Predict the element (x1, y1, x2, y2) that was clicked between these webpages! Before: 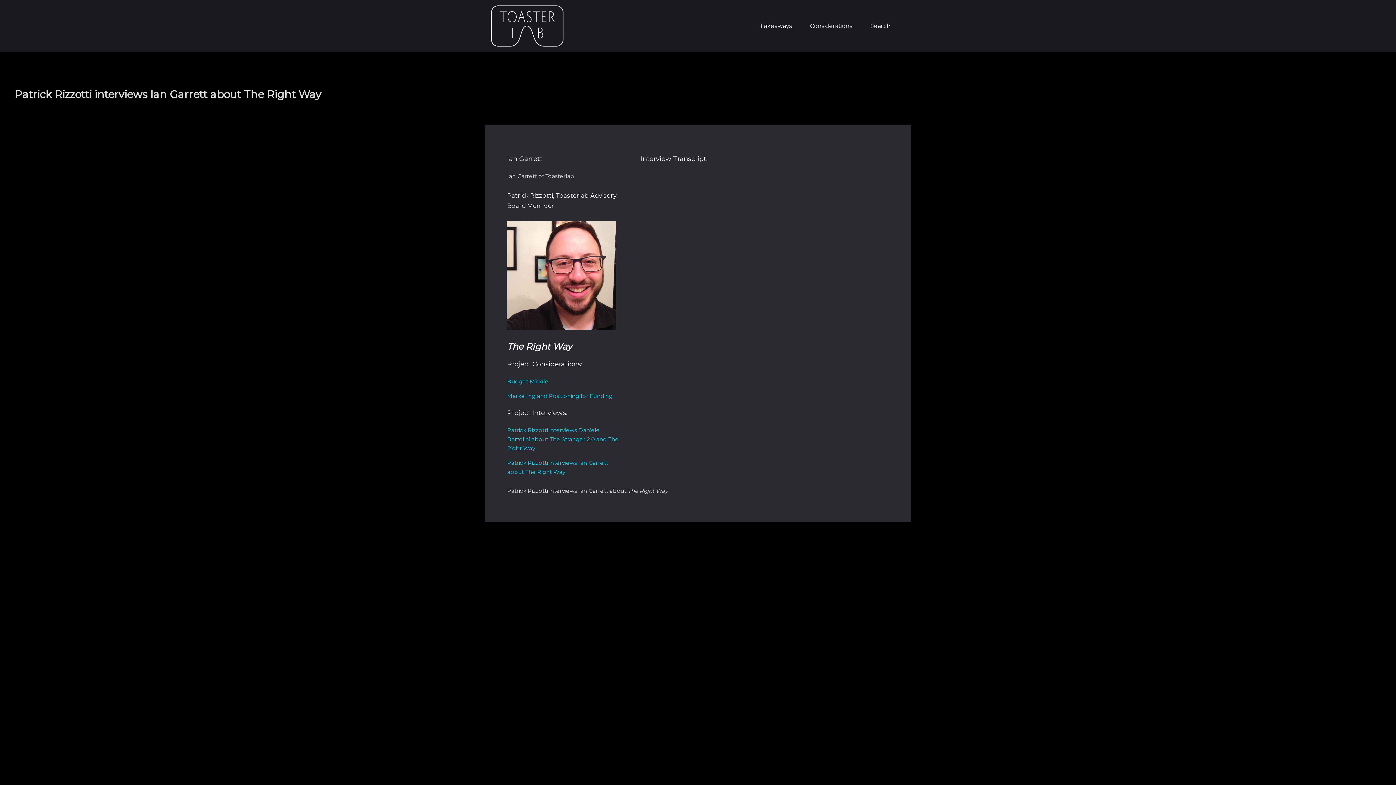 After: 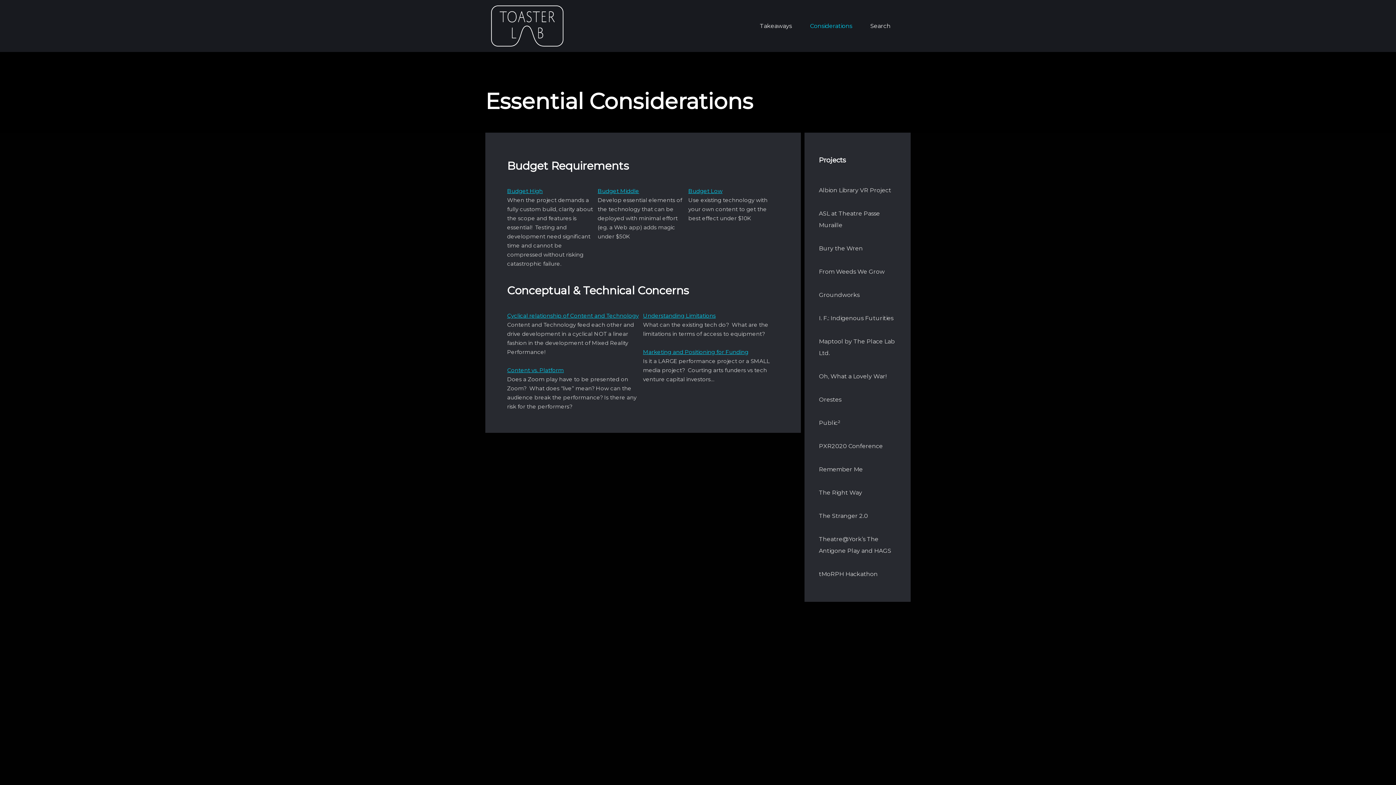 Action: bbox: (801, 0, 861, 52) label: Considerations